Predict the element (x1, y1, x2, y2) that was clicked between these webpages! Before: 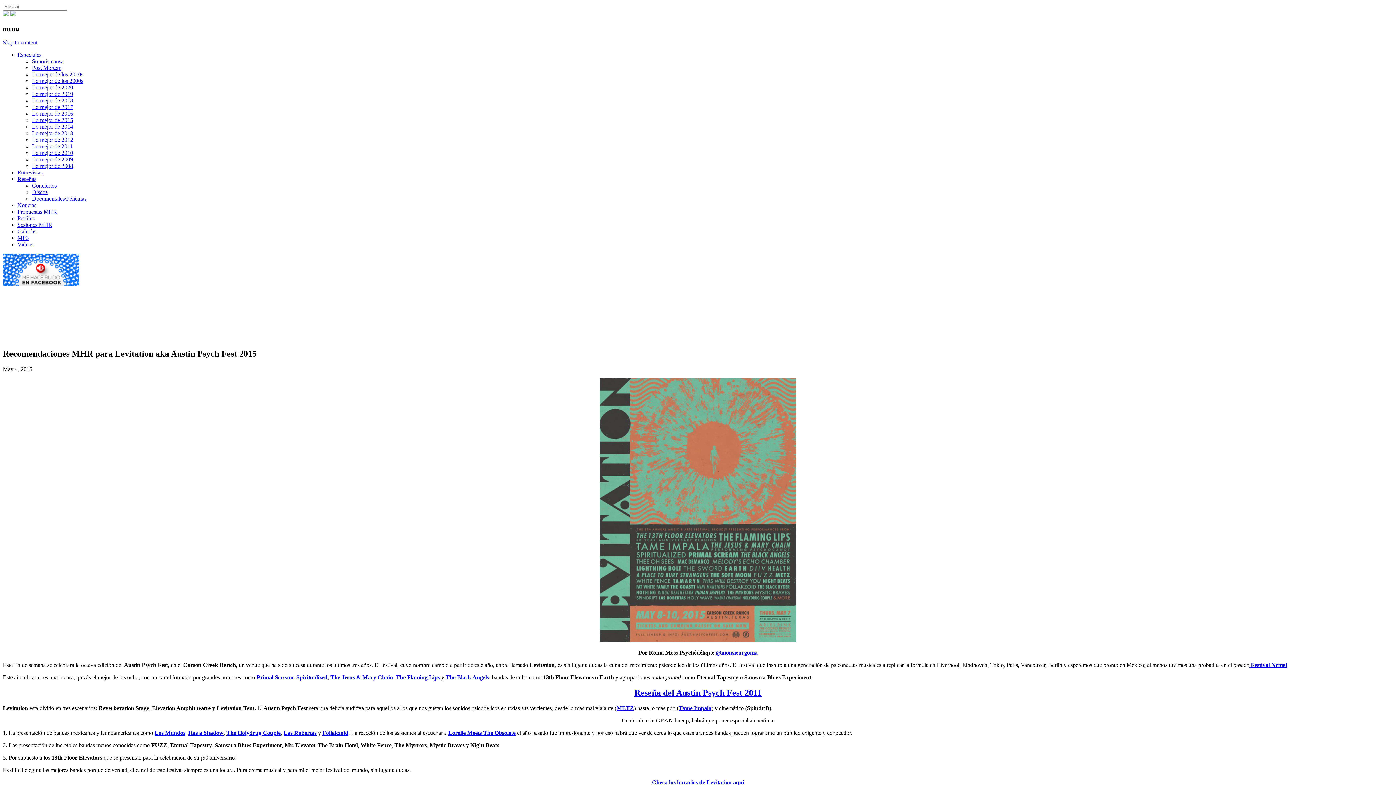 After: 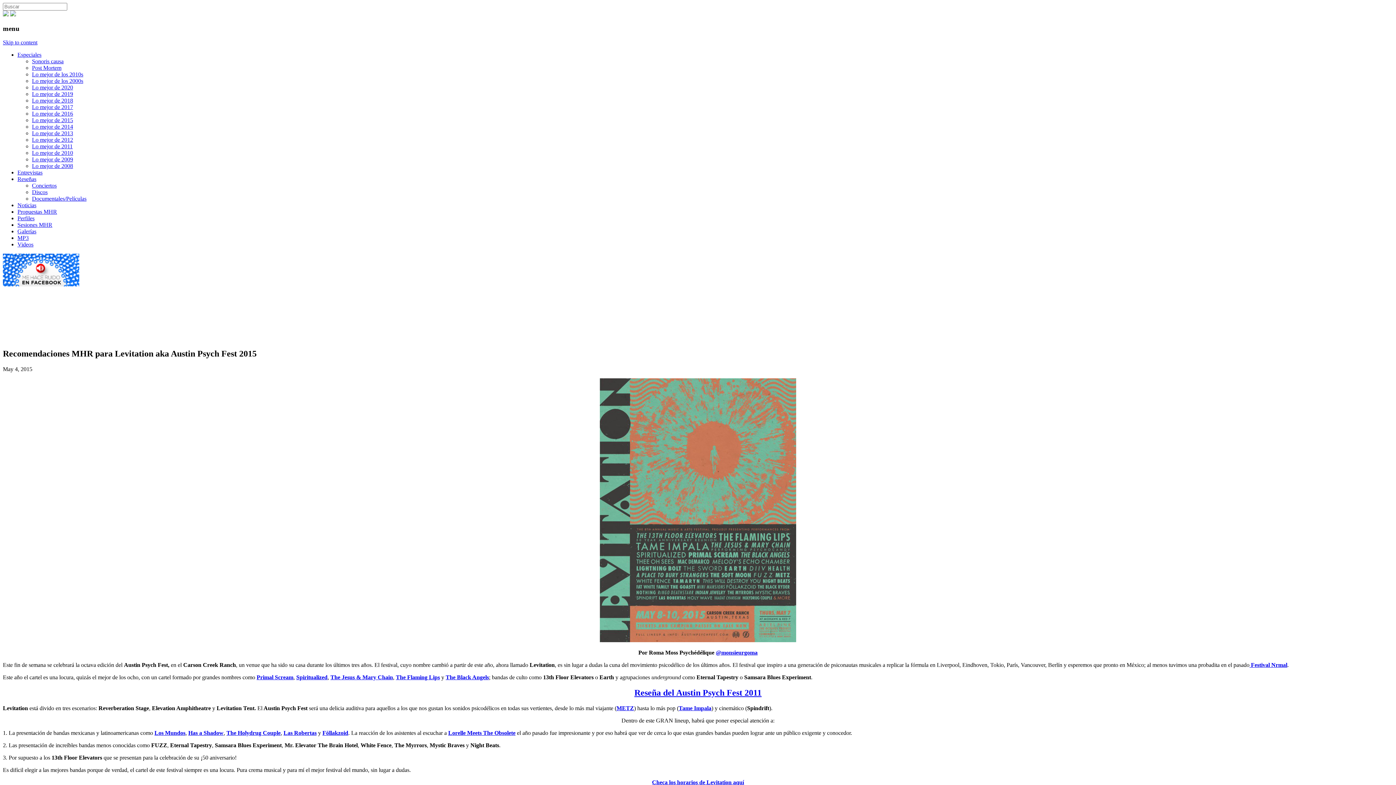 Action: bbox: (2, 281, 79, 287)